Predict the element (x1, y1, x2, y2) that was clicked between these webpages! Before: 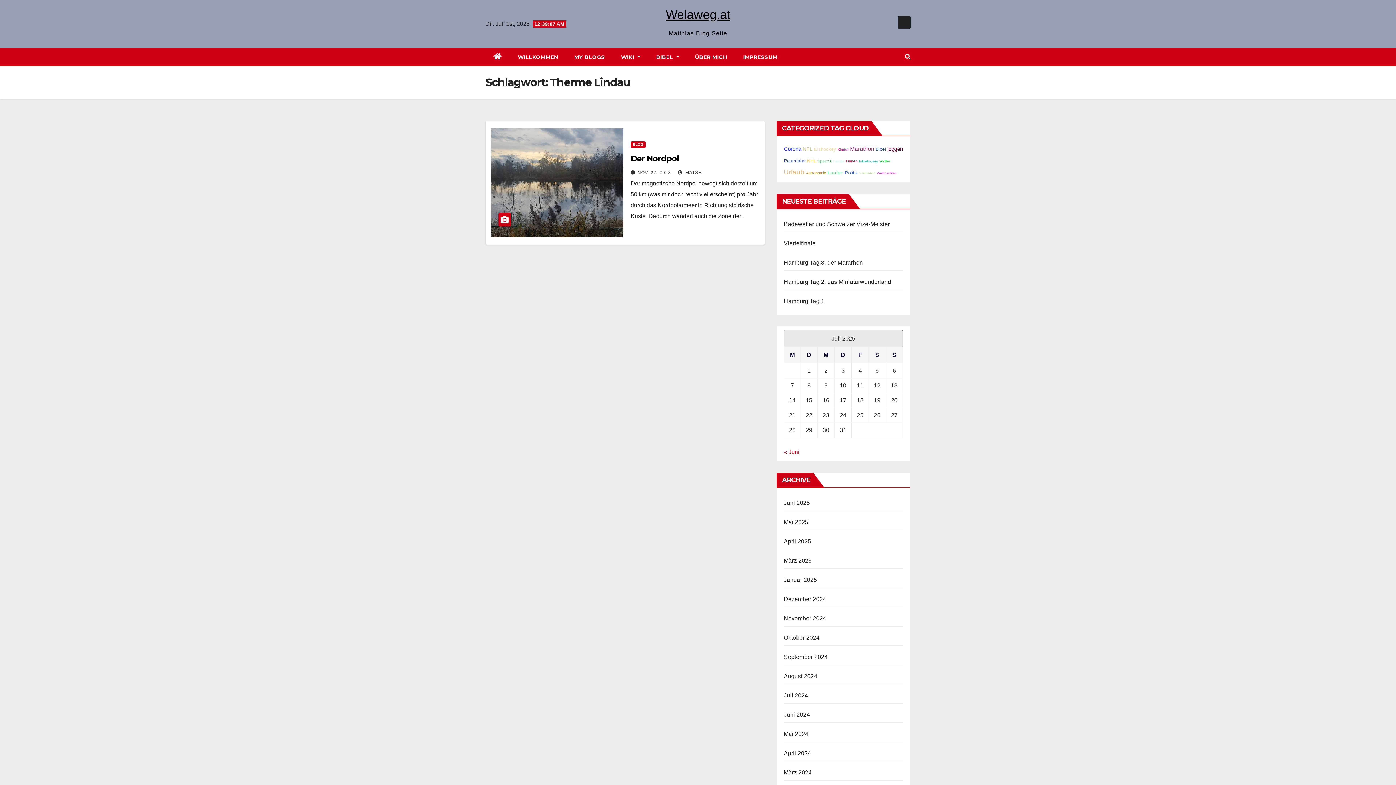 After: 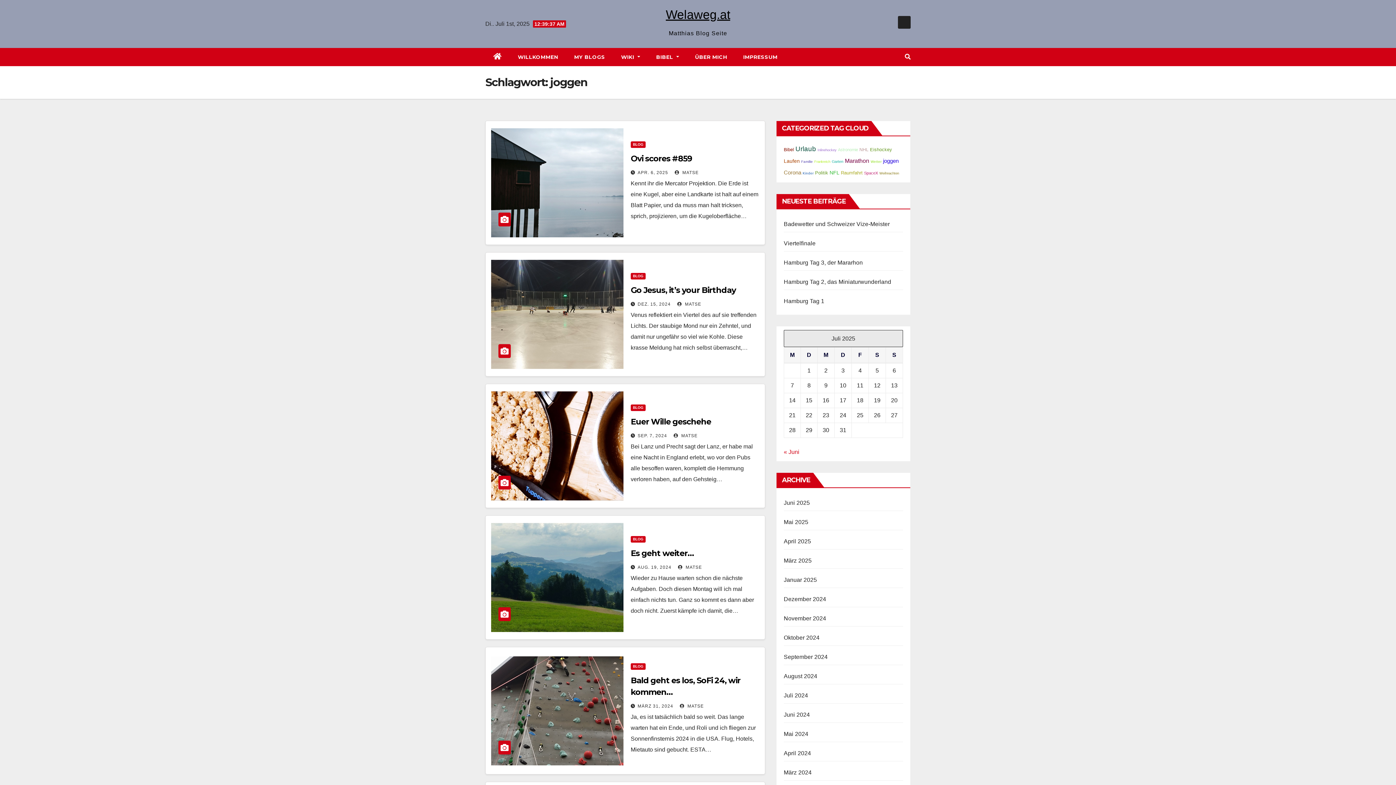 Action: label: joggen (41 Einträge) bbox: (887, 146, 903, 152)